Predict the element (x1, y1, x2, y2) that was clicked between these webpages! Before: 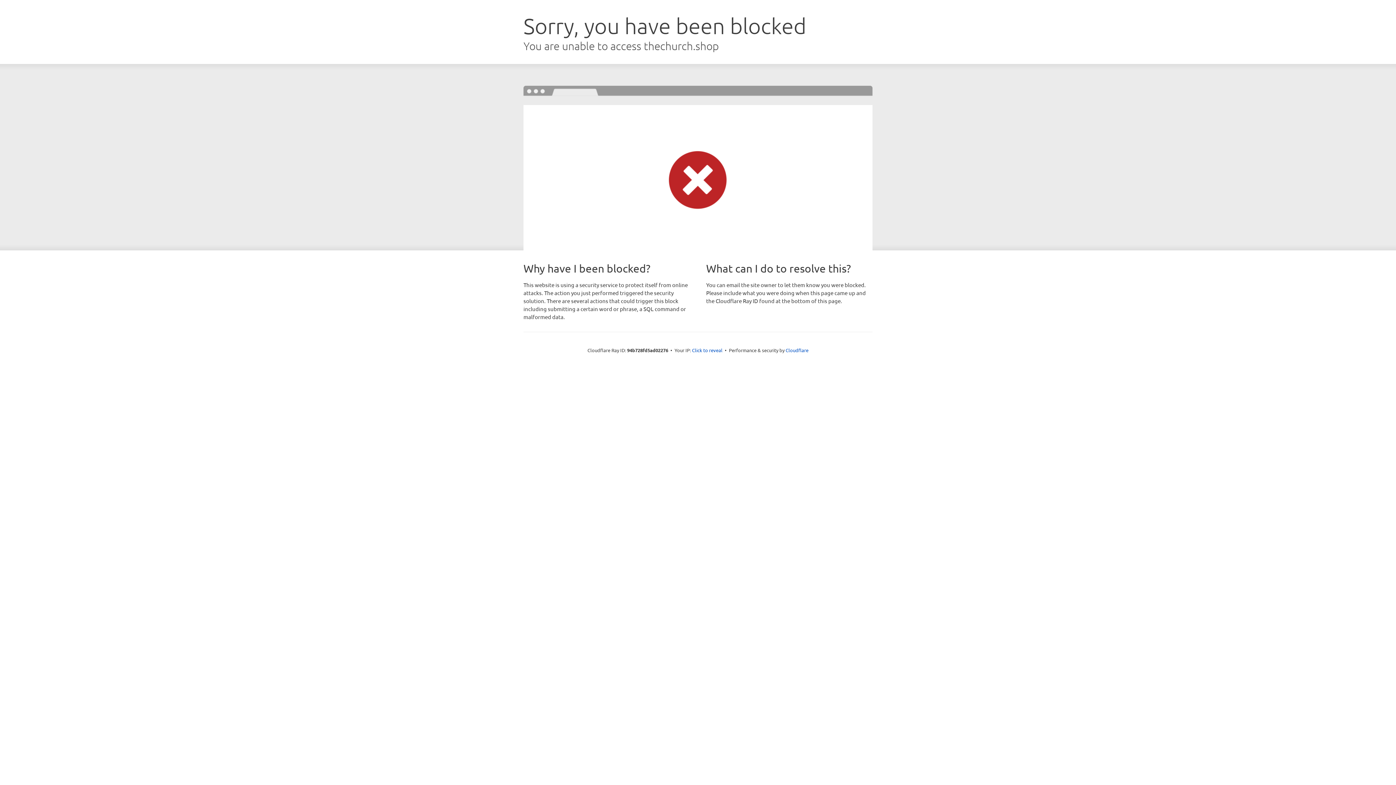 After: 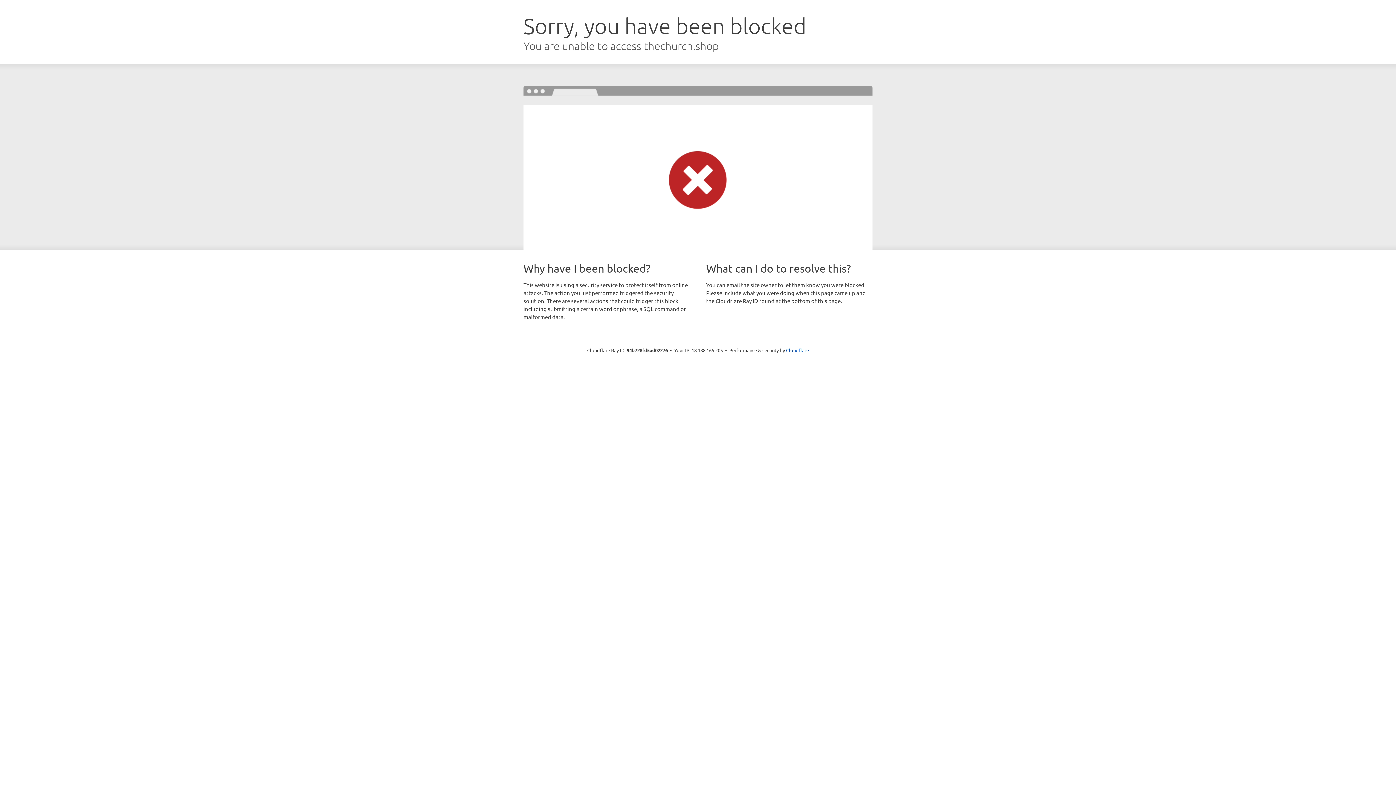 Action: bbox: (692, 346, 722, 353) label: Click to reveal